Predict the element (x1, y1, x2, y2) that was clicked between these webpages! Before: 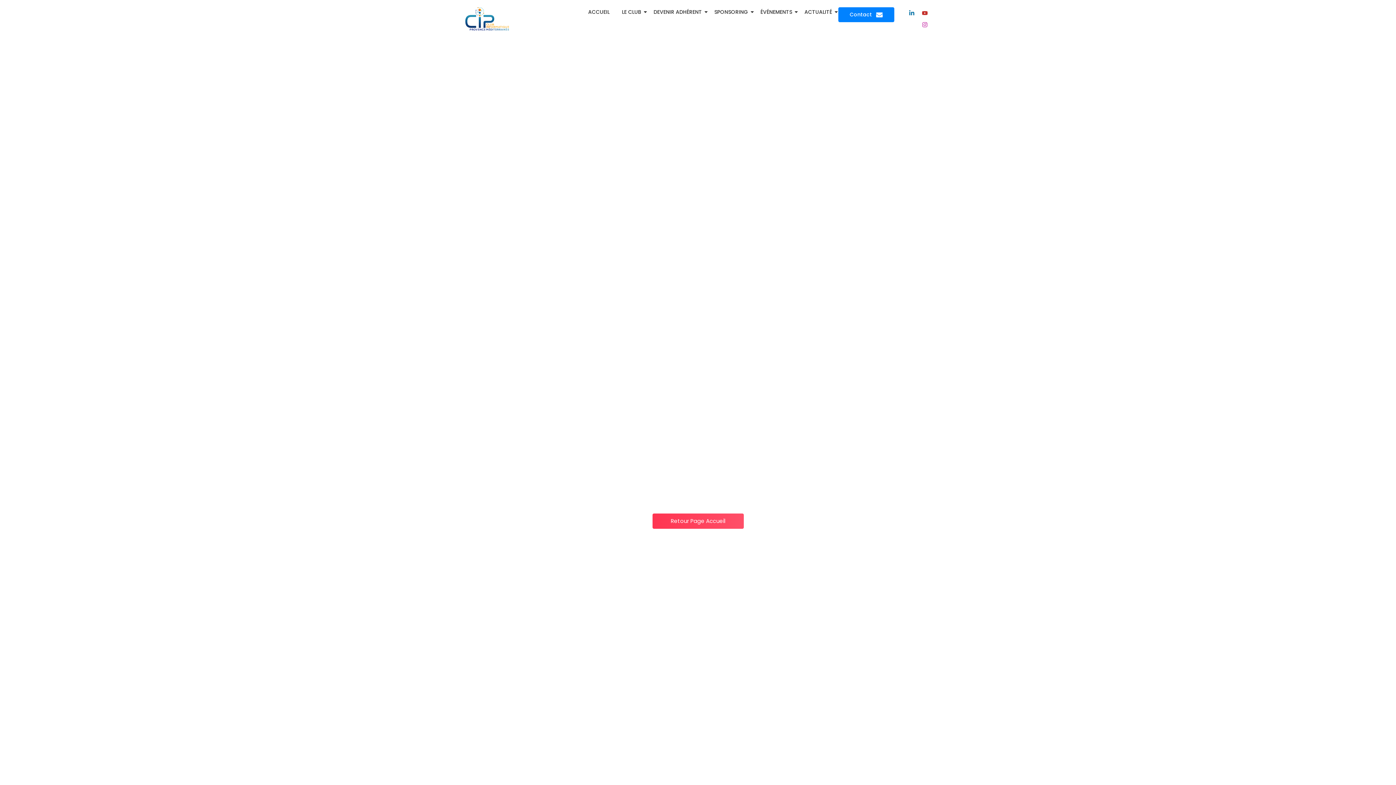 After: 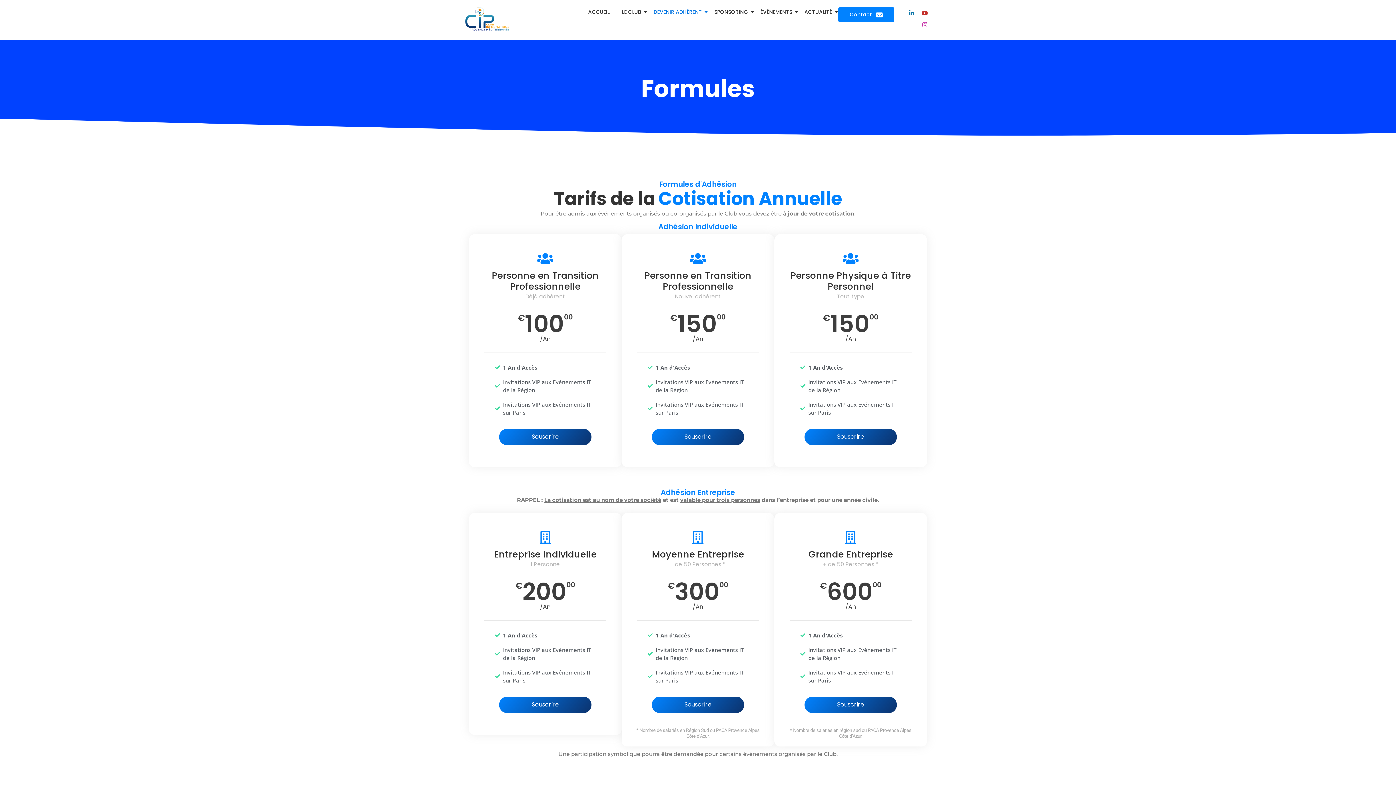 Action: bbox: (651, 7, 704, 17) label: DEVENIR ADHÉRENT